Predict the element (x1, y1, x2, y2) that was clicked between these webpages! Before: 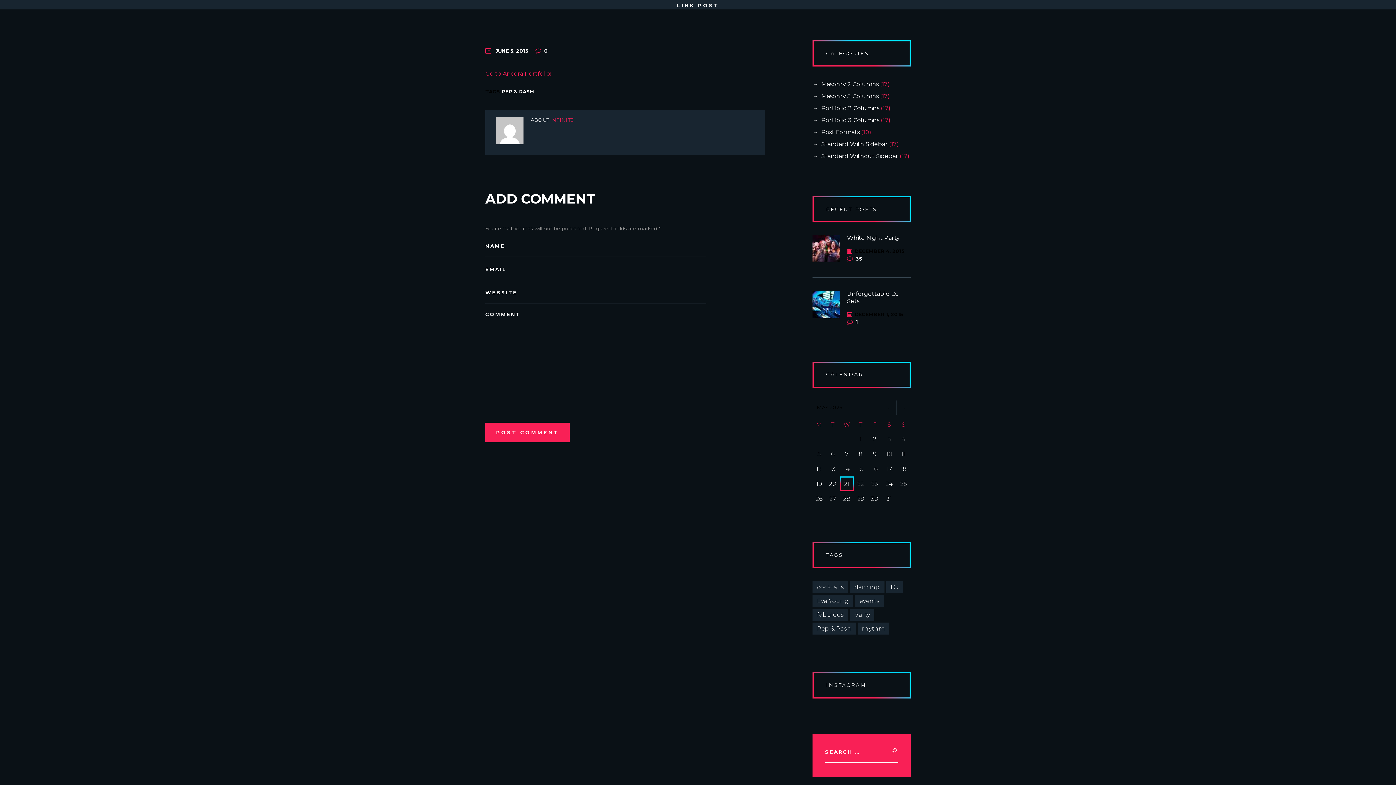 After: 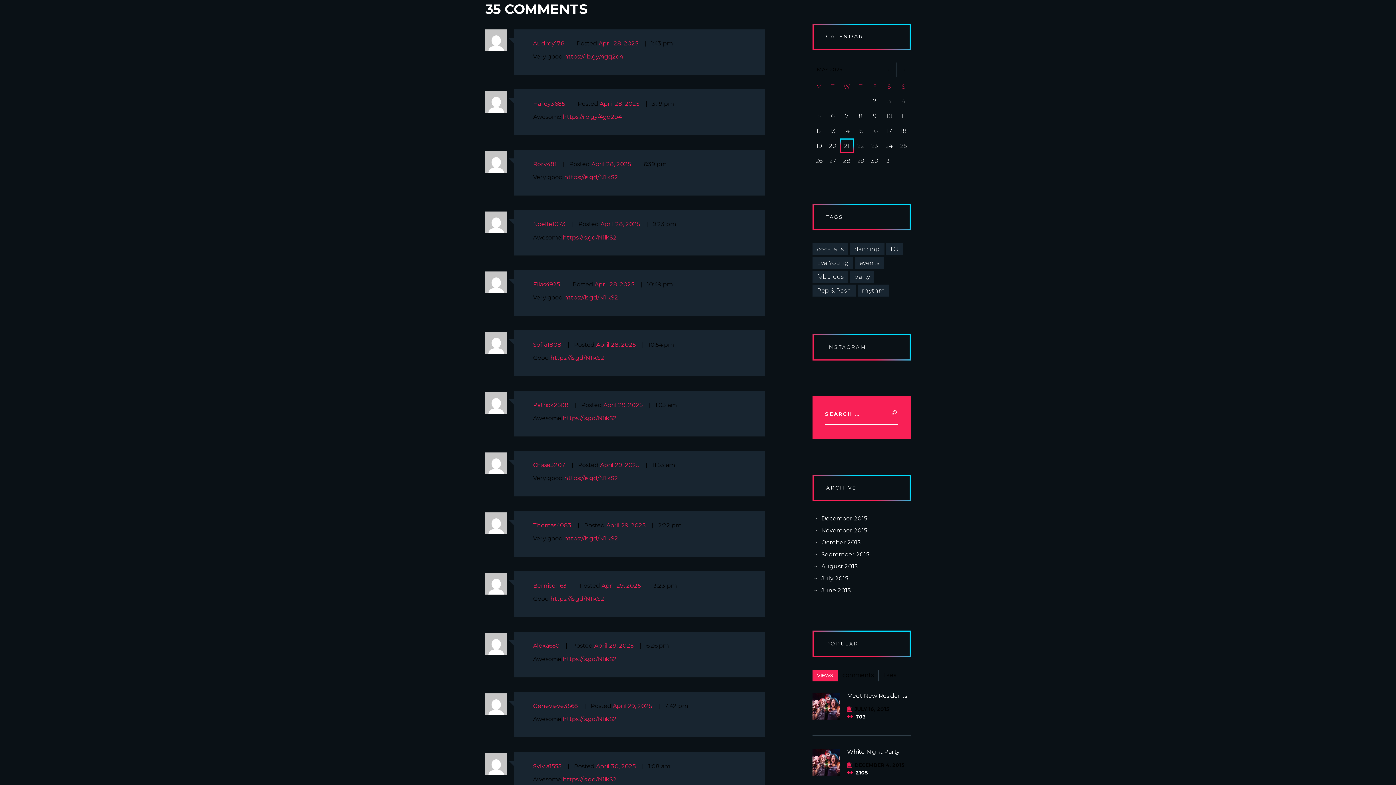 Action: label: 35 bbox: (847, 255, 862, 262)